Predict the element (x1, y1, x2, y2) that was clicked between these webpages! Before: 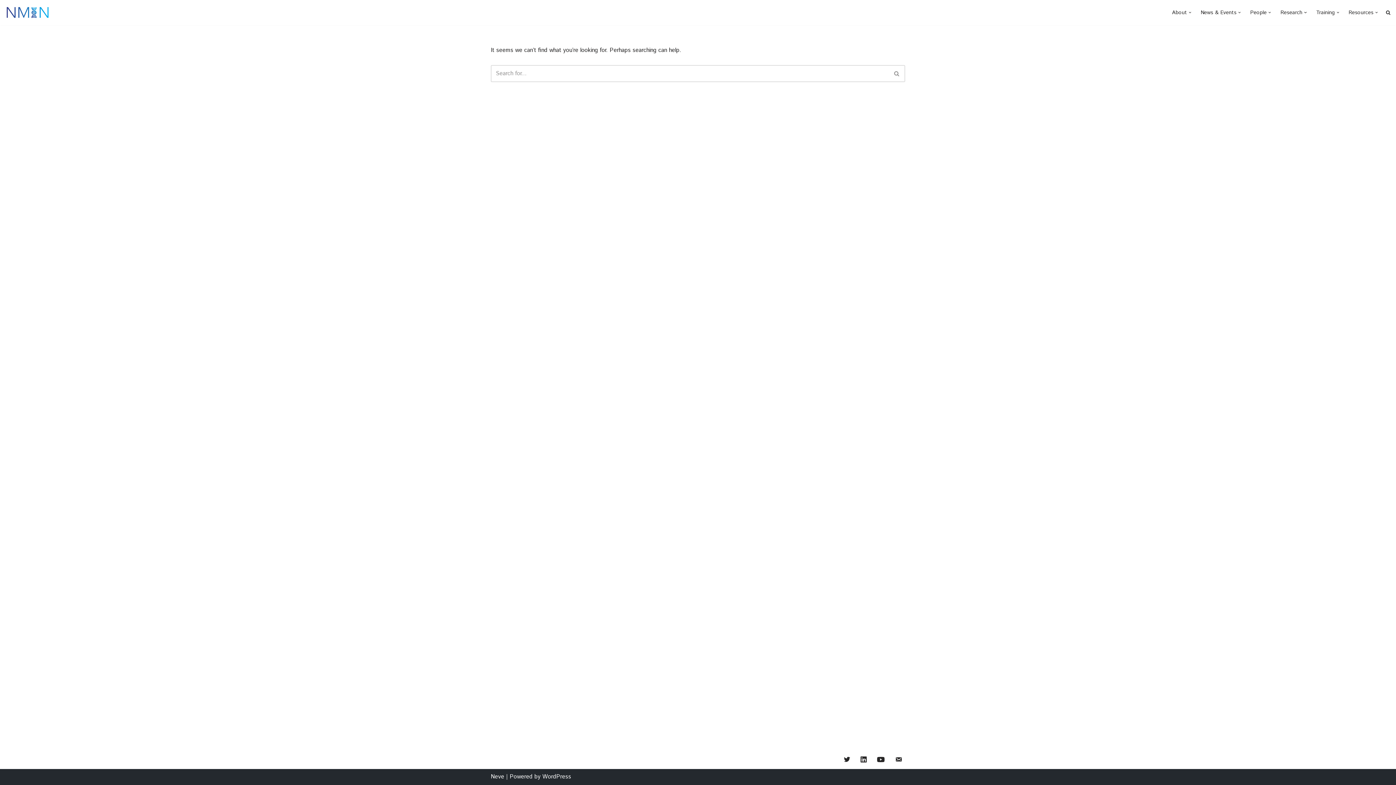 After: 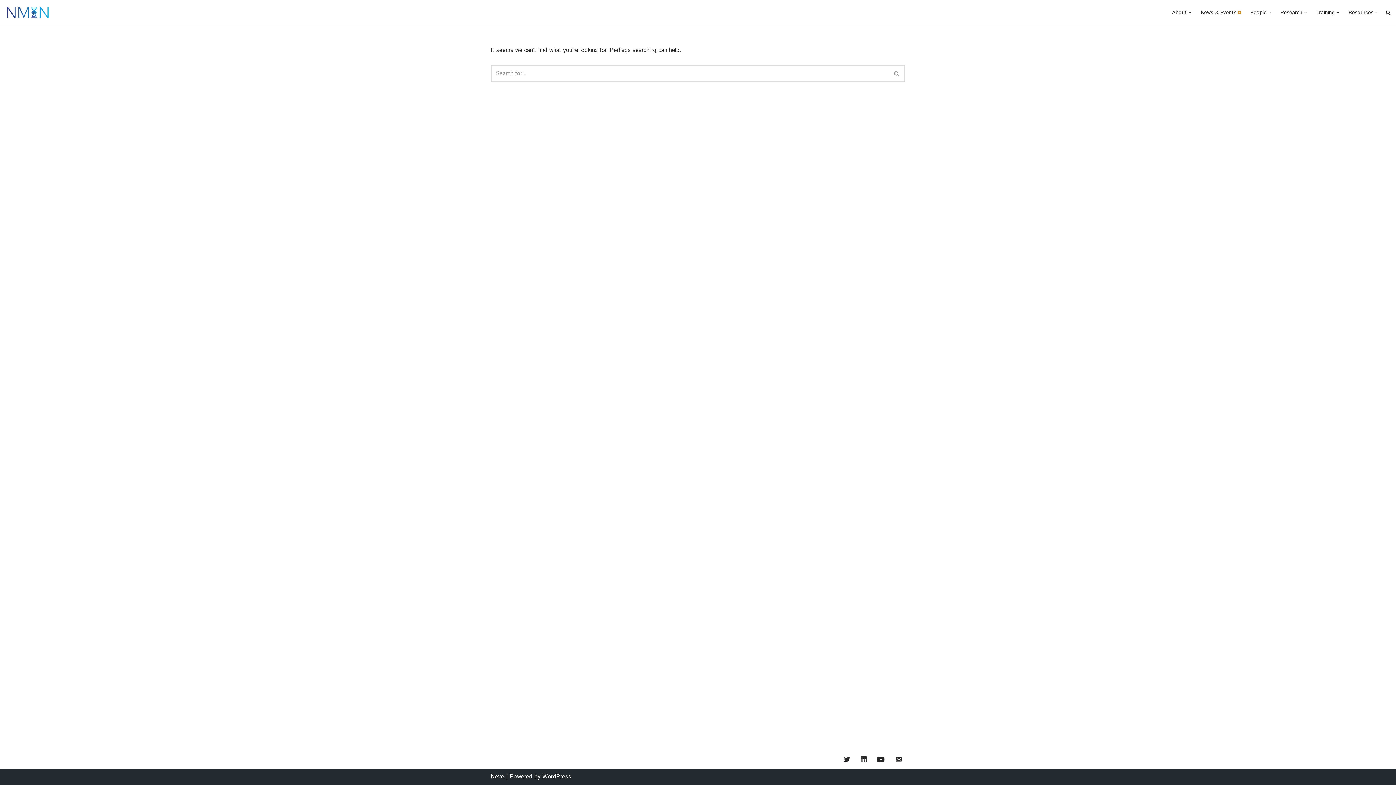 Action: label: Open Submenu bbox: (1238, 11, 1241, 13)